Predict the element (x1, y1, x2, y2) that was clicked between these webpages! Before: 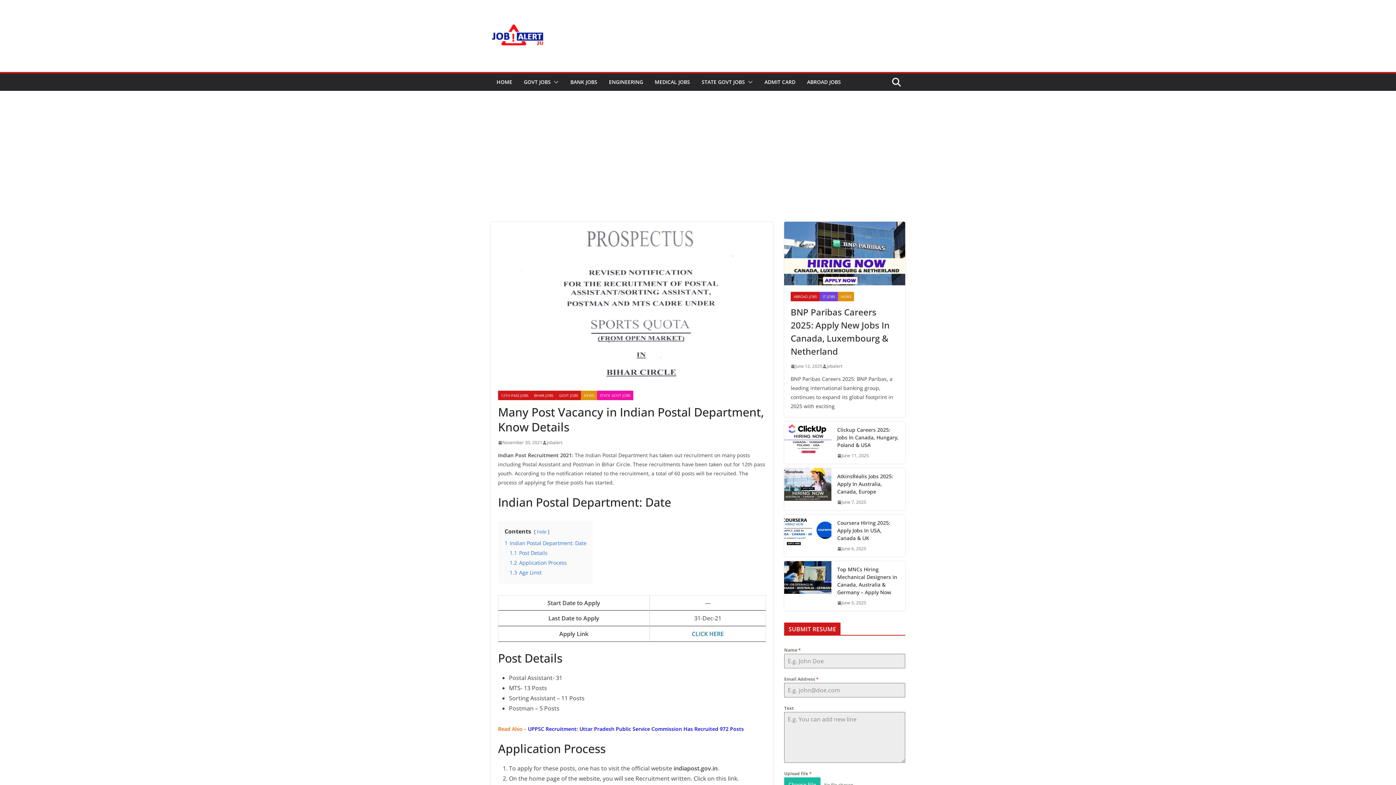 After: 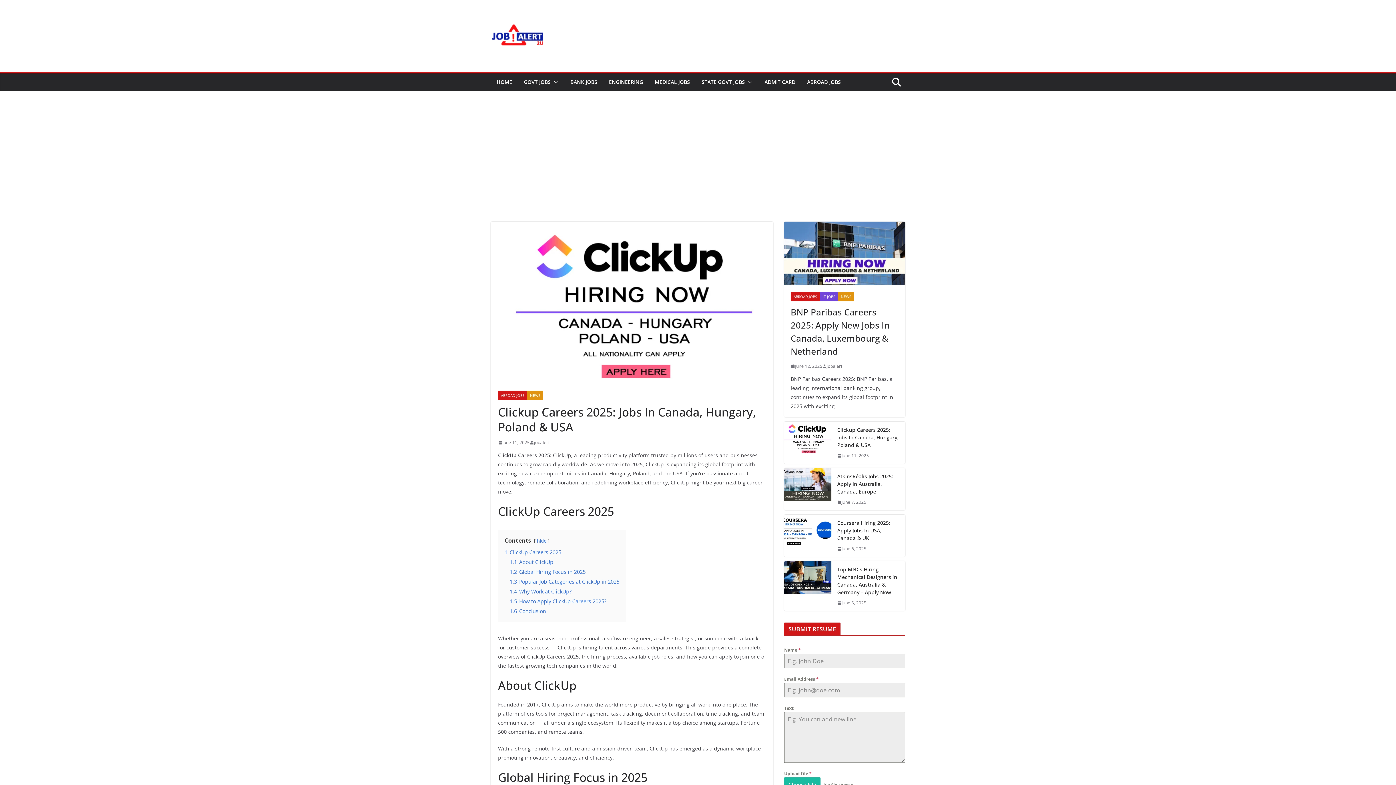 Action: label: June 11, 2025 bbox: (837, 452, 869, 459)